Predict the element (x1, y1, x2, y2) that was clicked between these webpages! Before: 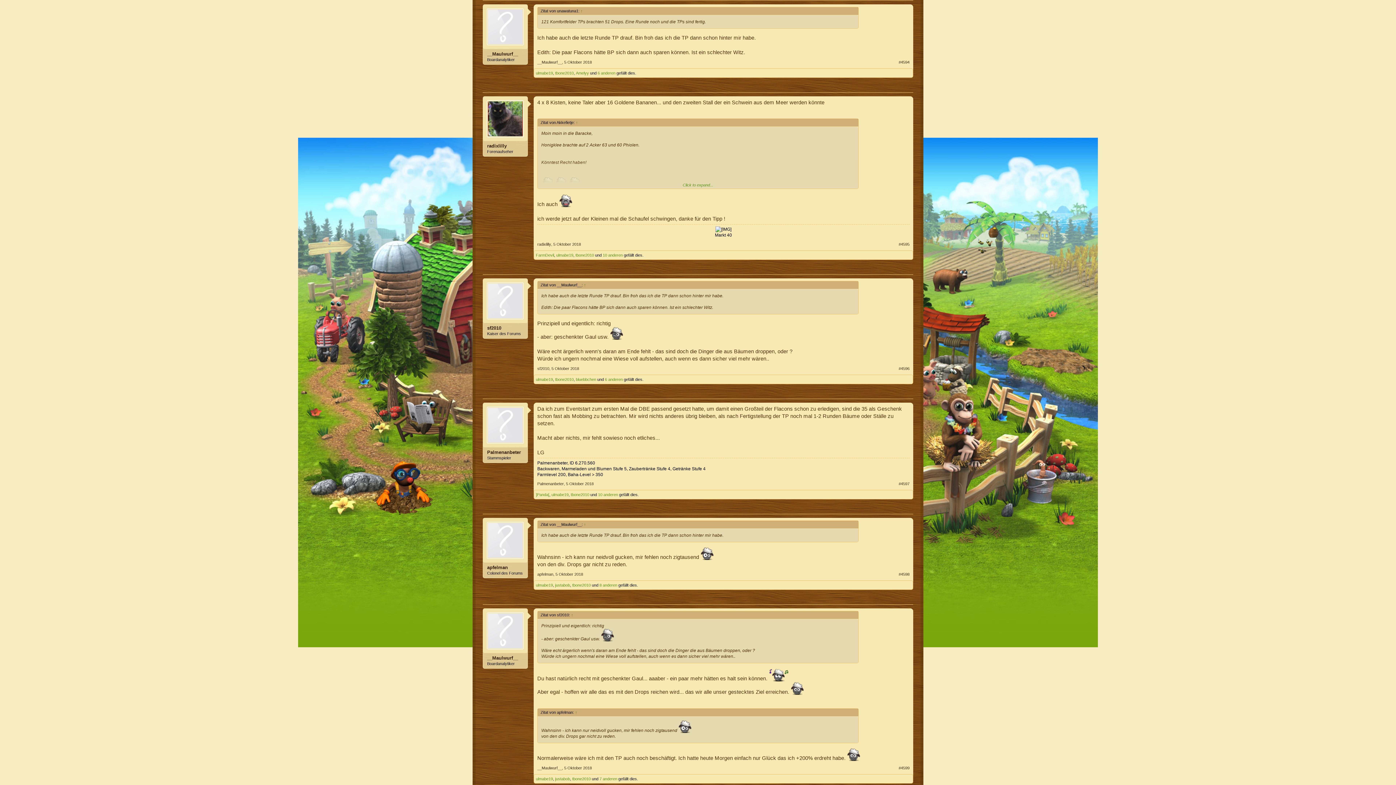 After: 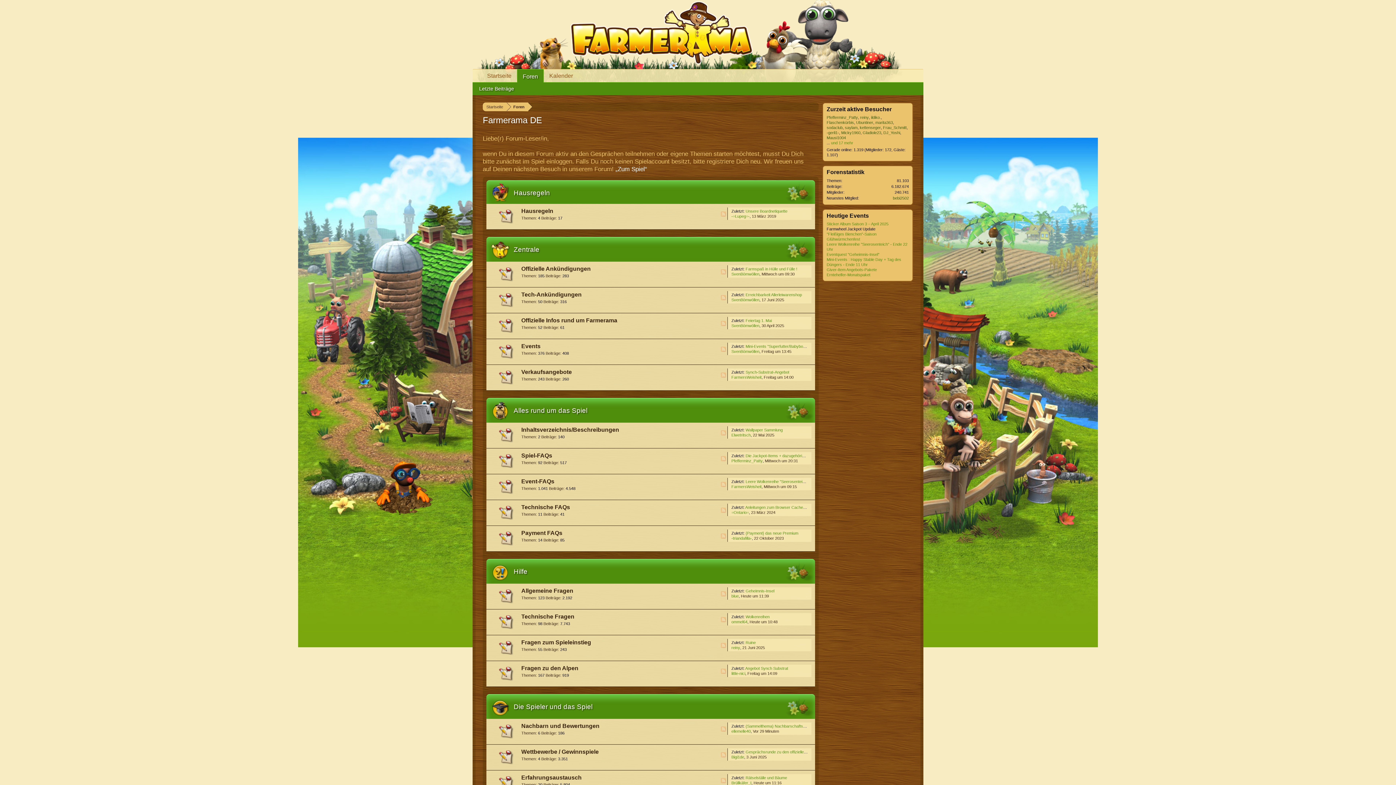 Action: label: ulmabe19 bbox: (536, 377, 553, 381)